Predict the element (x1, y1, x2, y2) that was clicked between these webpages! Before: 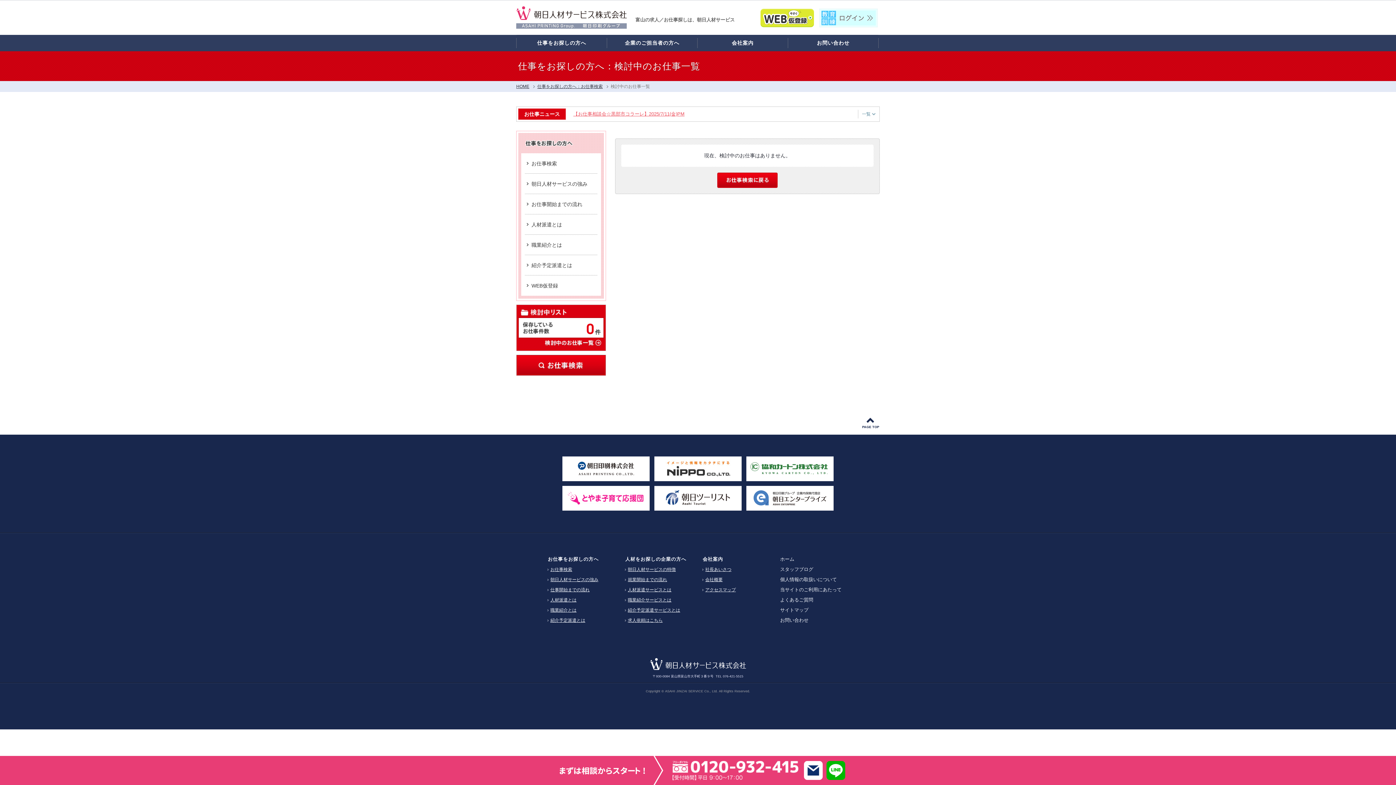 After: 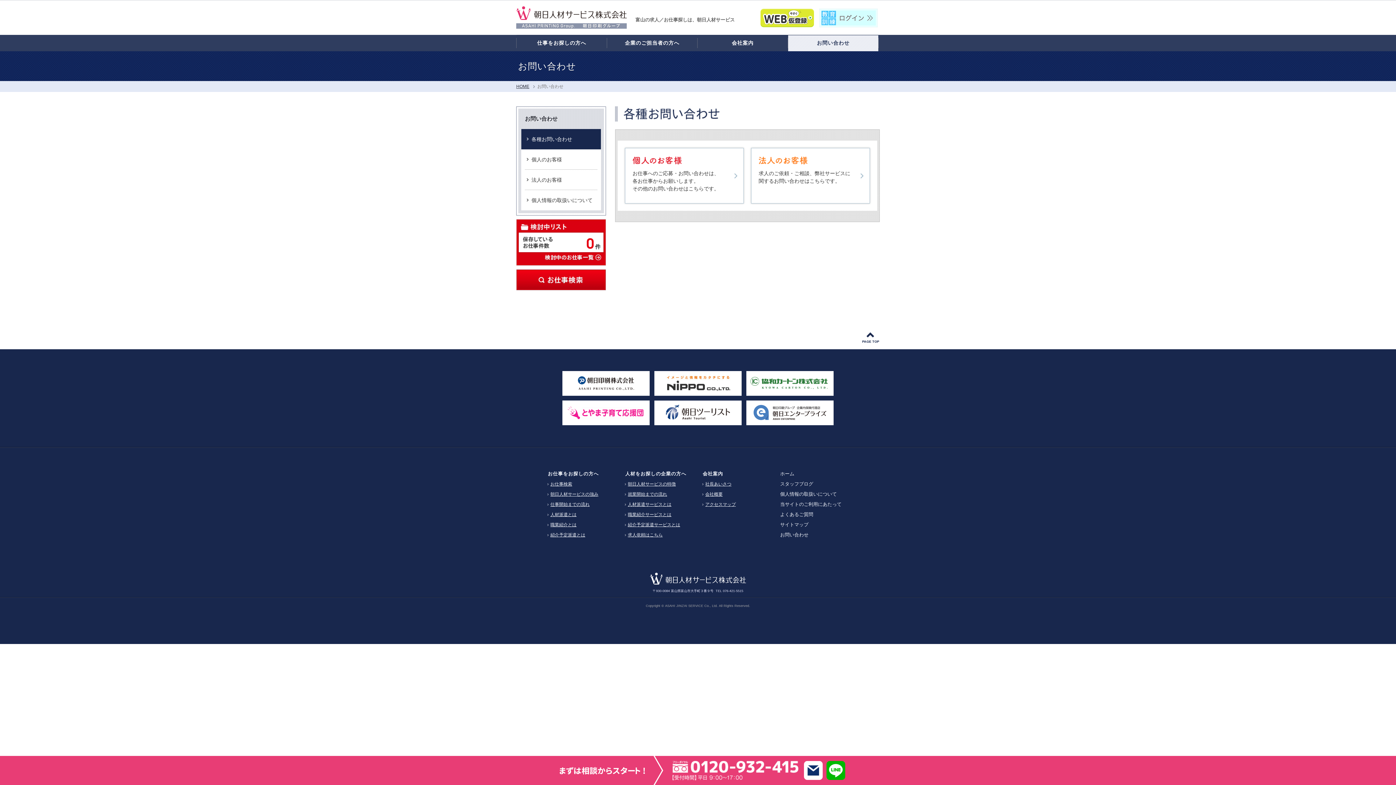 Action: label: お問い合わせ bbox: (778, 617, 808, 623)